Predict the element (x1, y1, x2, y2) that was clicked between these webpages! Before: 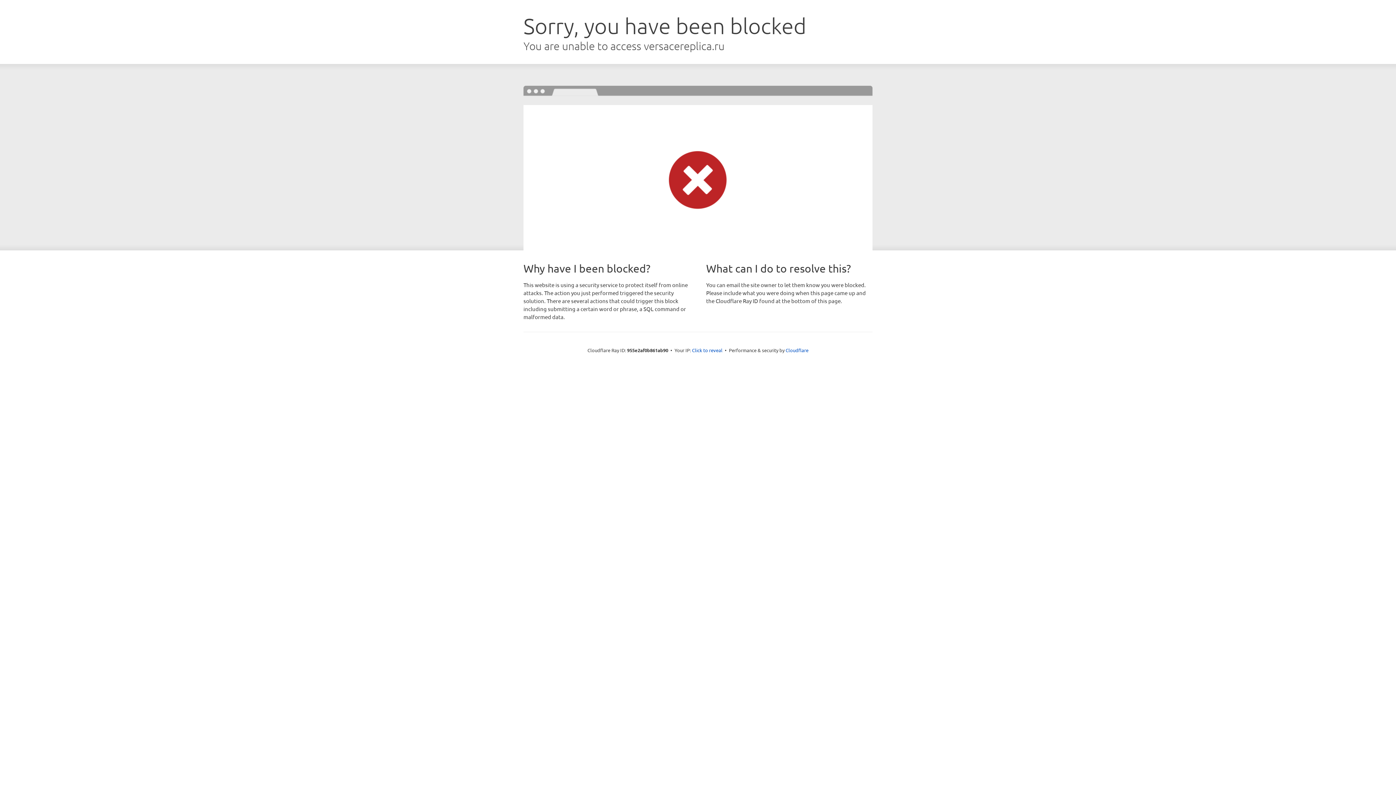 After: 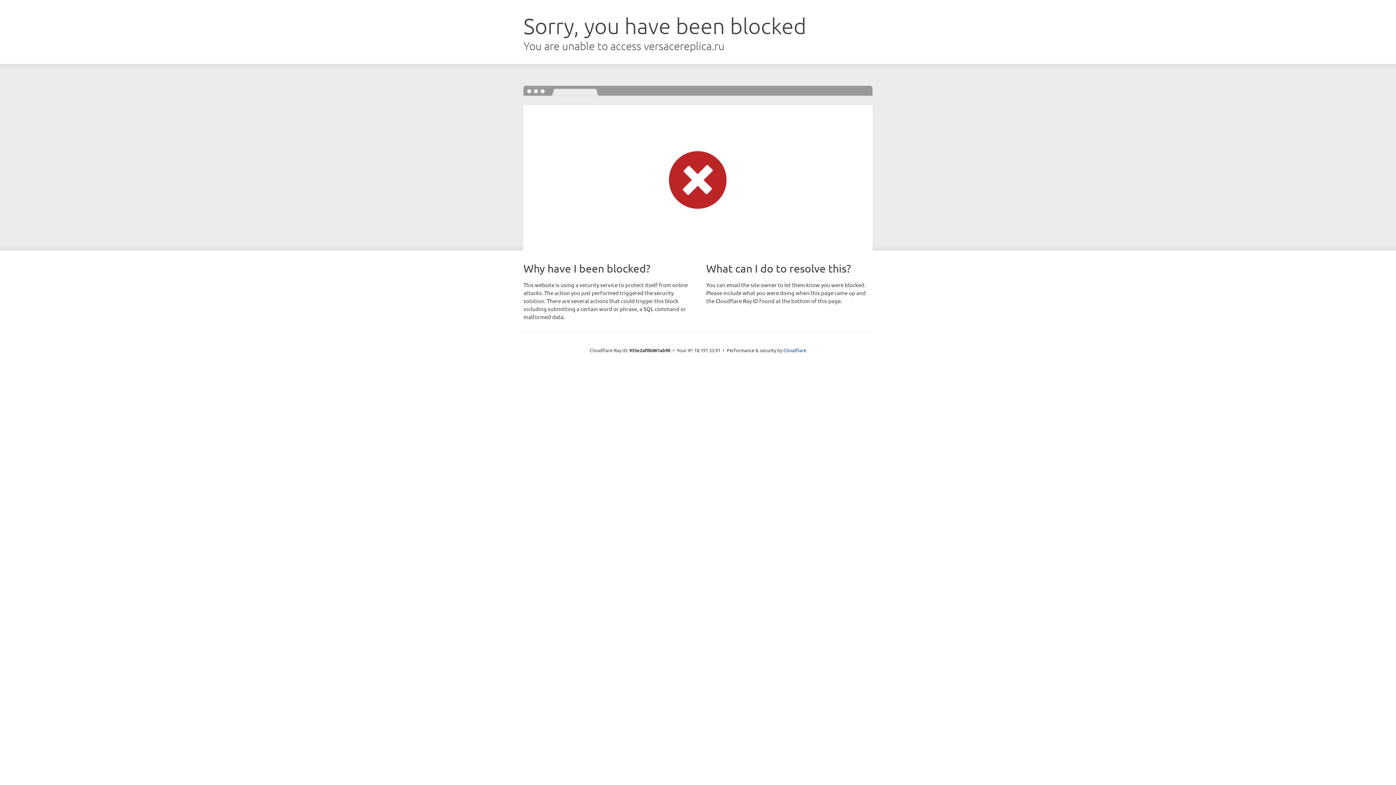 Action: label: Click to reveal bbox: (692, 346, 722, 353)